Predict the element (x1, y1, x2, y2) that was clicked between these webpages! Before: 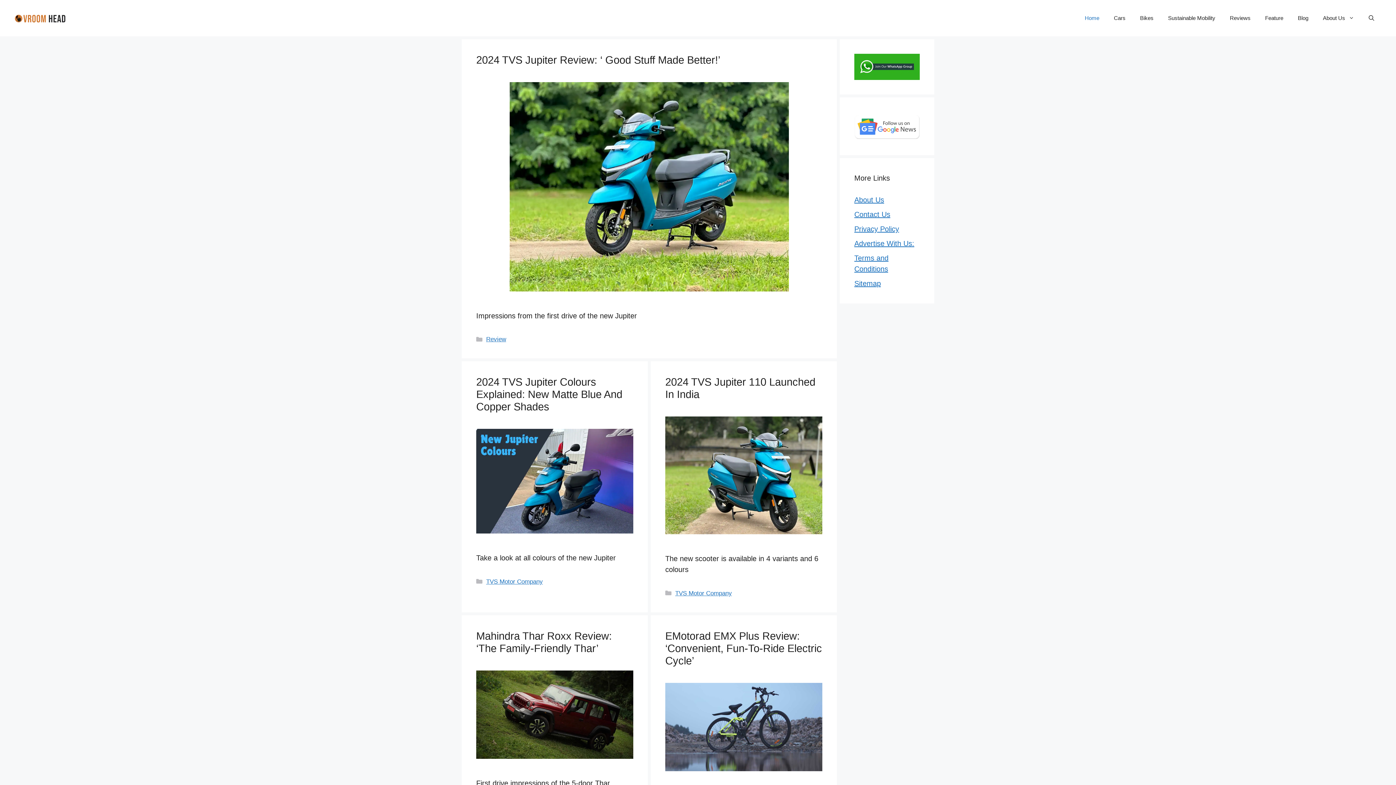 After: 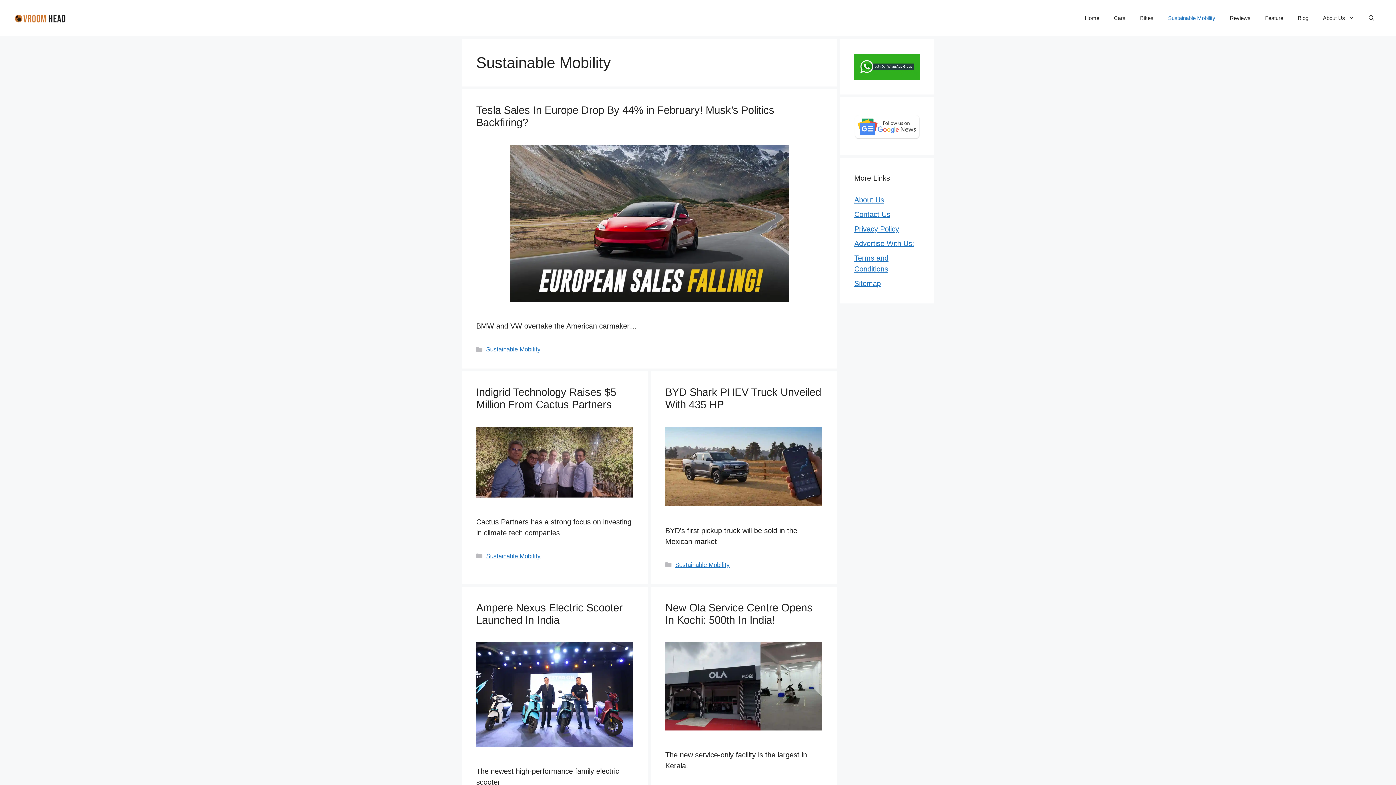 Action: label: Sustainable Mobility bbox: (1161, 7, 1222, 29)